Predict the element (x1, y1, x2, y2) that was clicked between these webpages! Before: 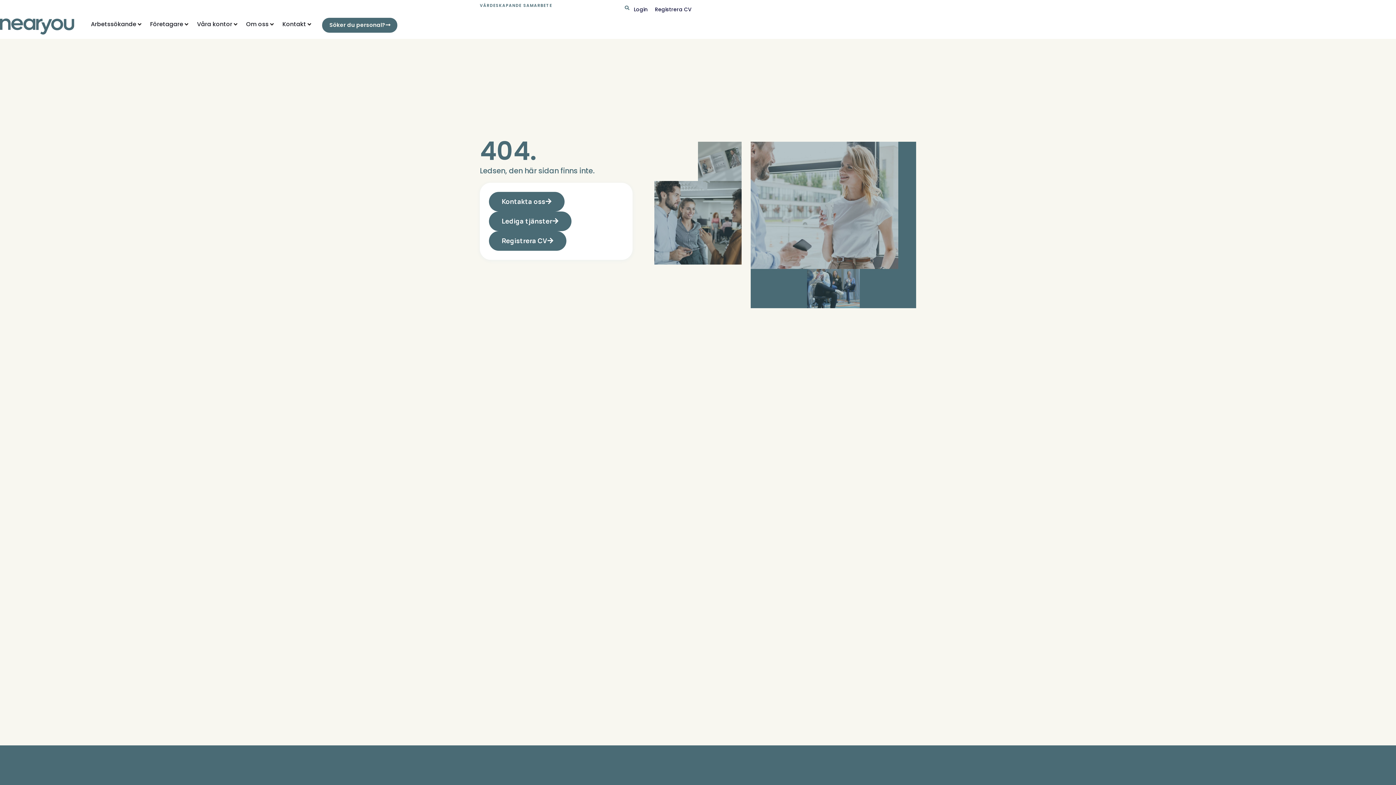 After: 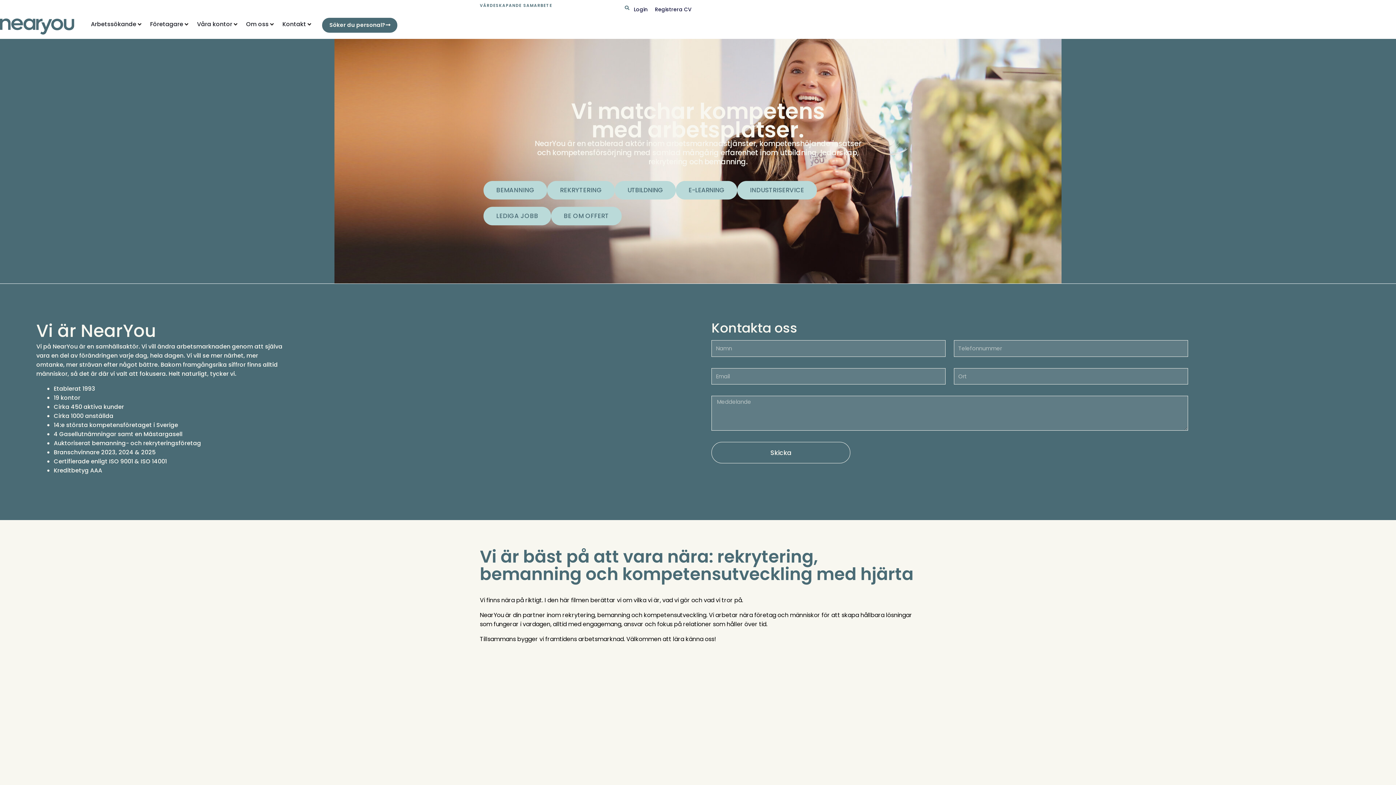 Action: bbox: (0, 18, 87, 34)